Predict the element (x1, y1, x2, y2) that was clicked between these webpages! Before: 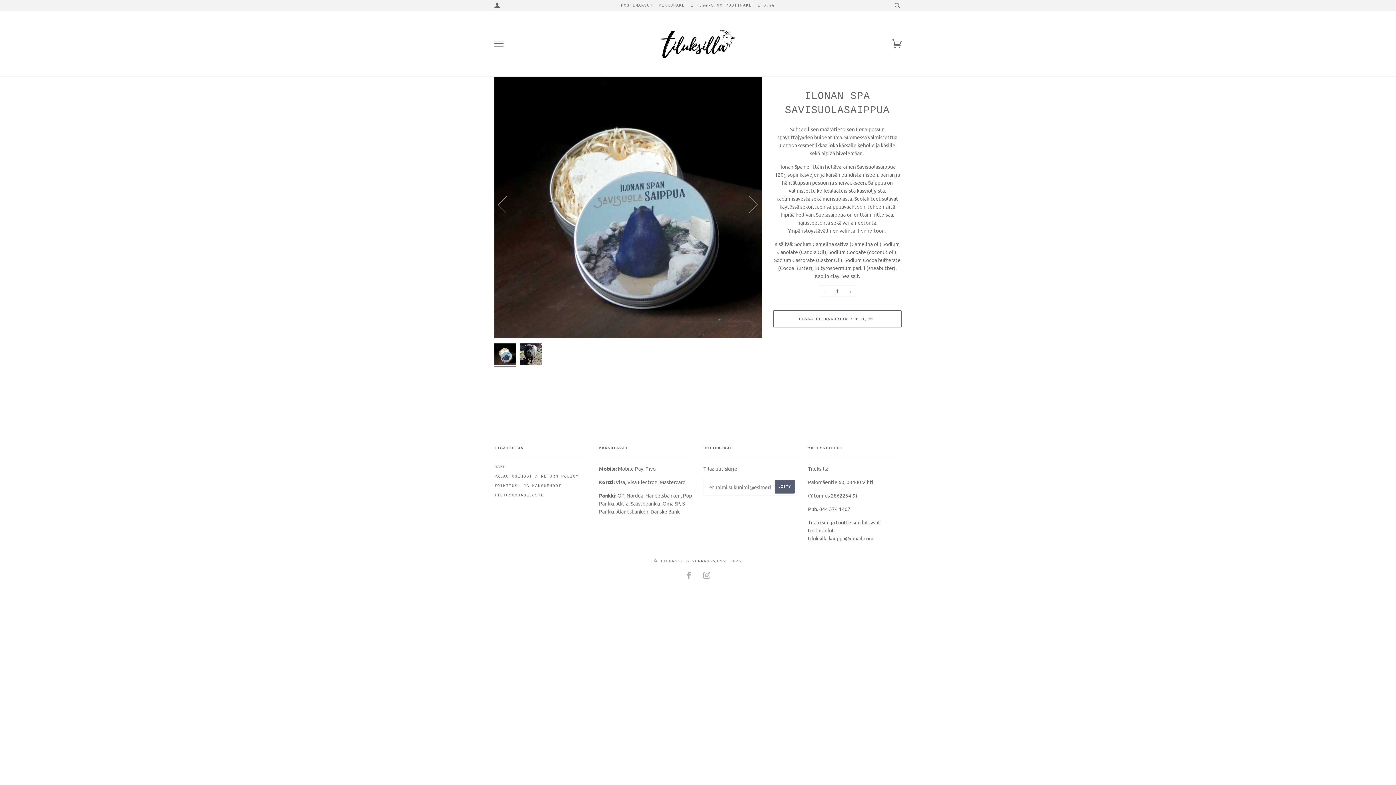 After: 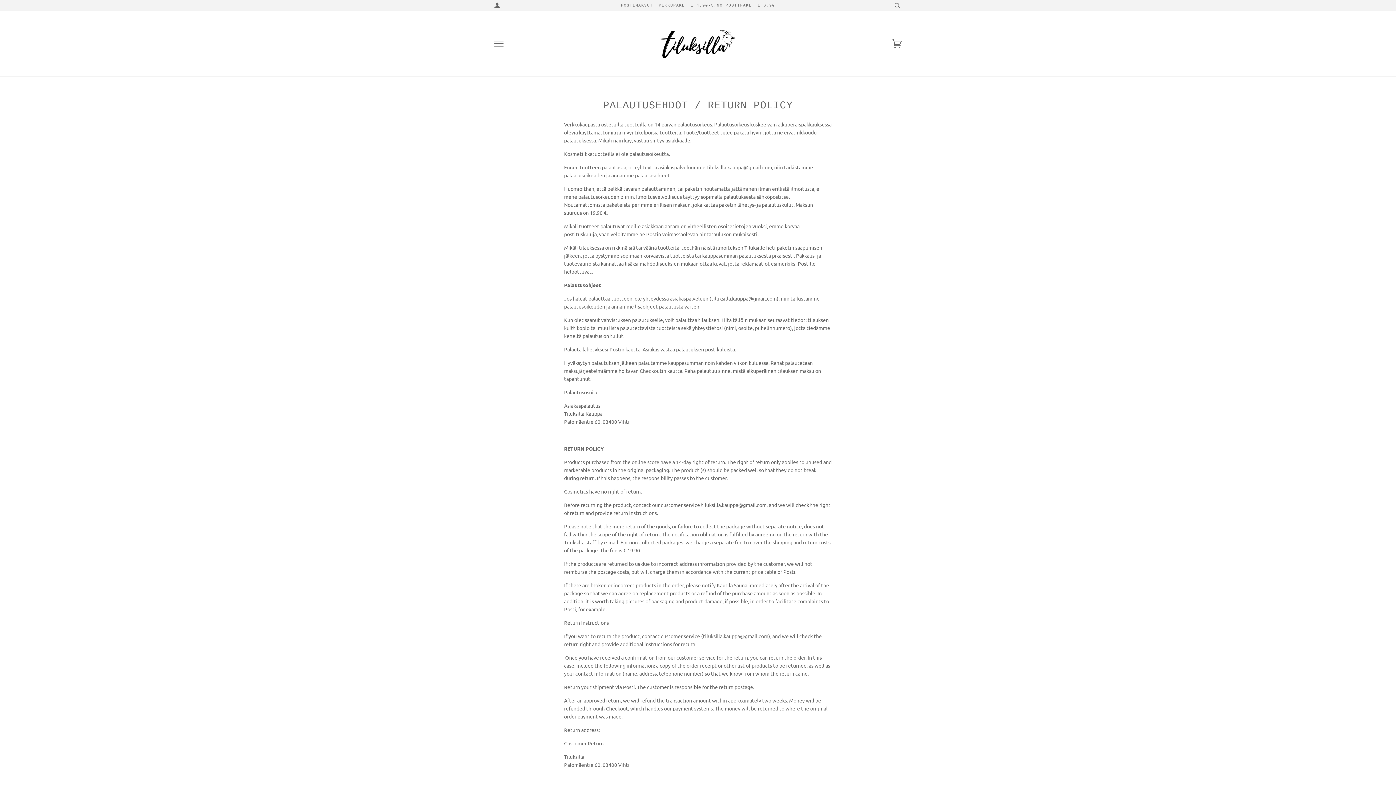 Action: label: PALAUTUSEHDOT / RETURN POLICY bbox: (494, 474, 578, 478)